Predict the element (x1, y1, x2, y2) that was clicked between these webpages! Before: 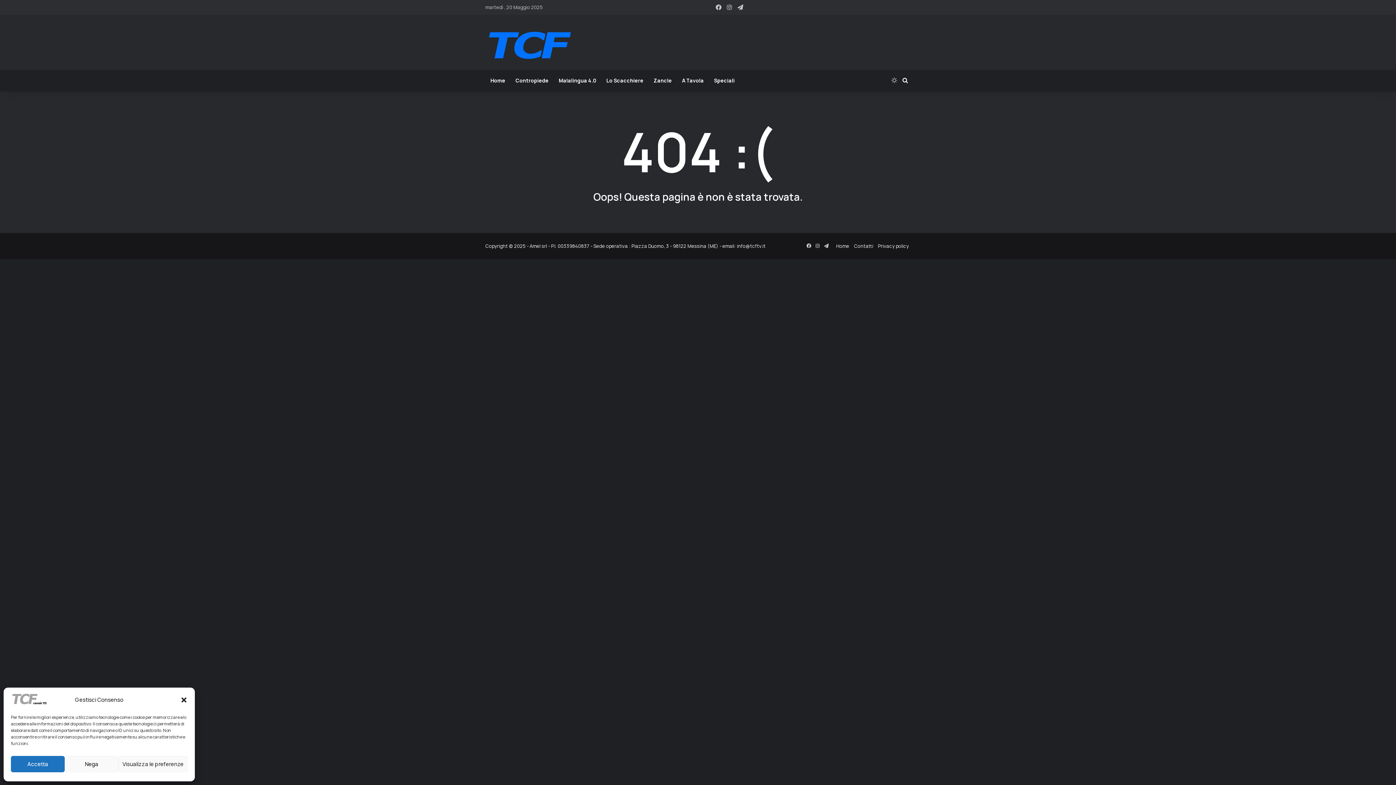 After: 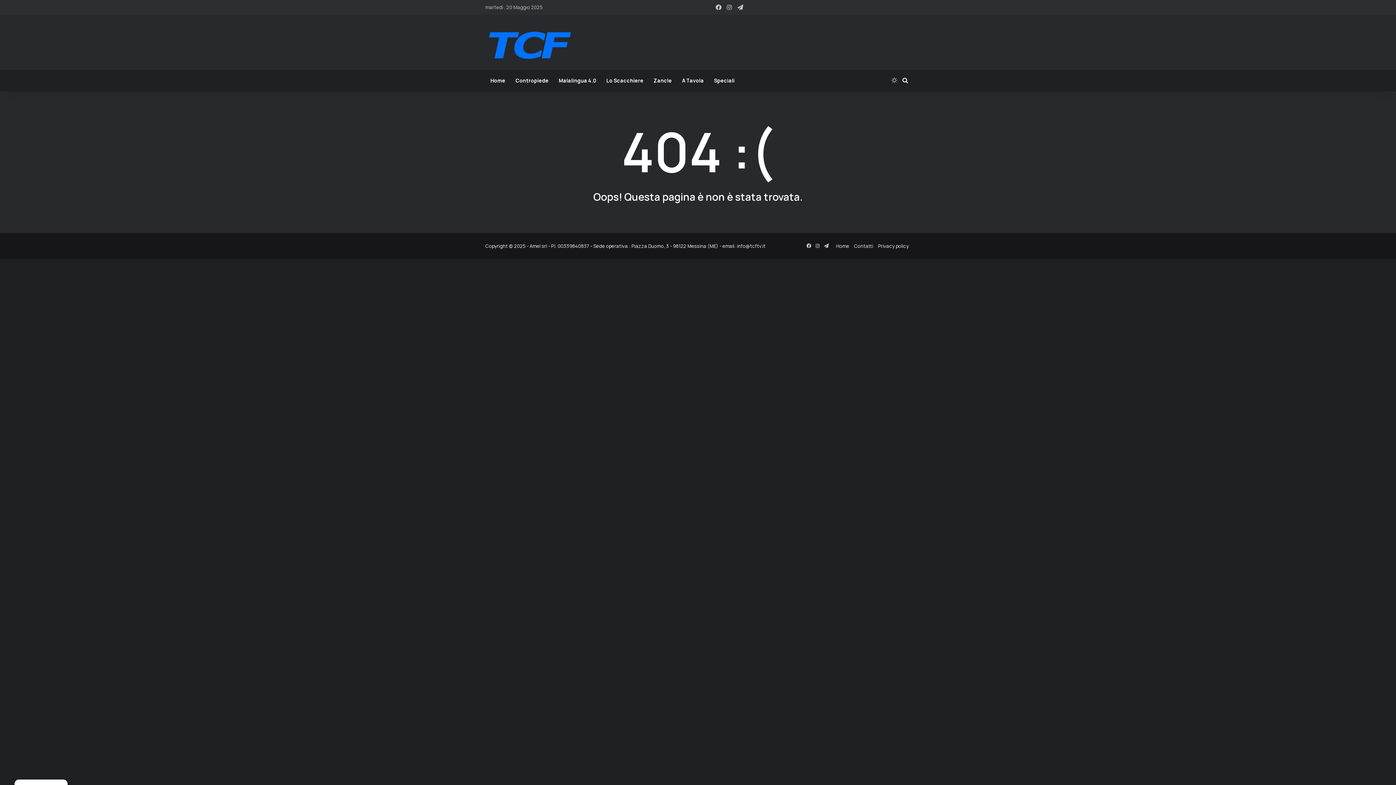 Action: bbox: (180, 696, 187, 703) label: Chiudi la finestra di dialogo